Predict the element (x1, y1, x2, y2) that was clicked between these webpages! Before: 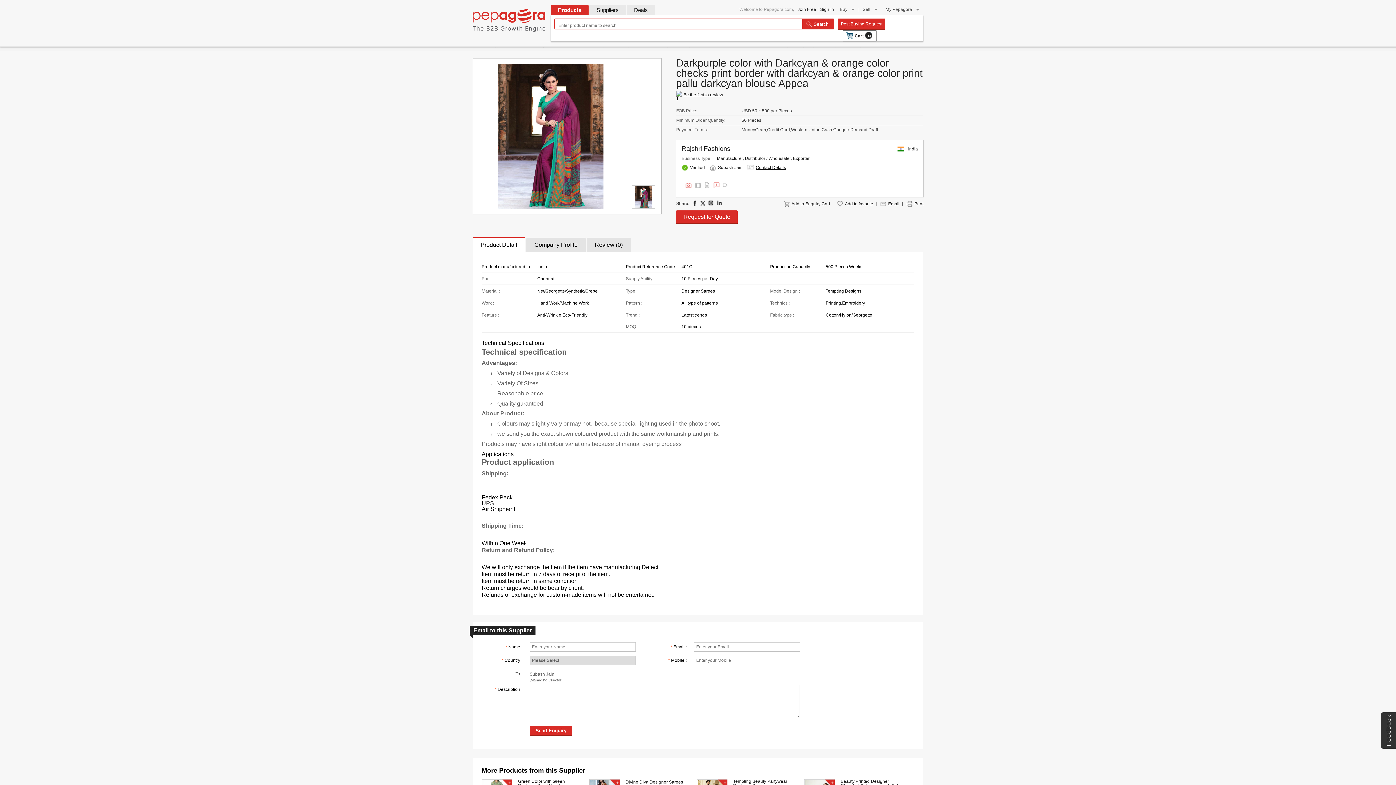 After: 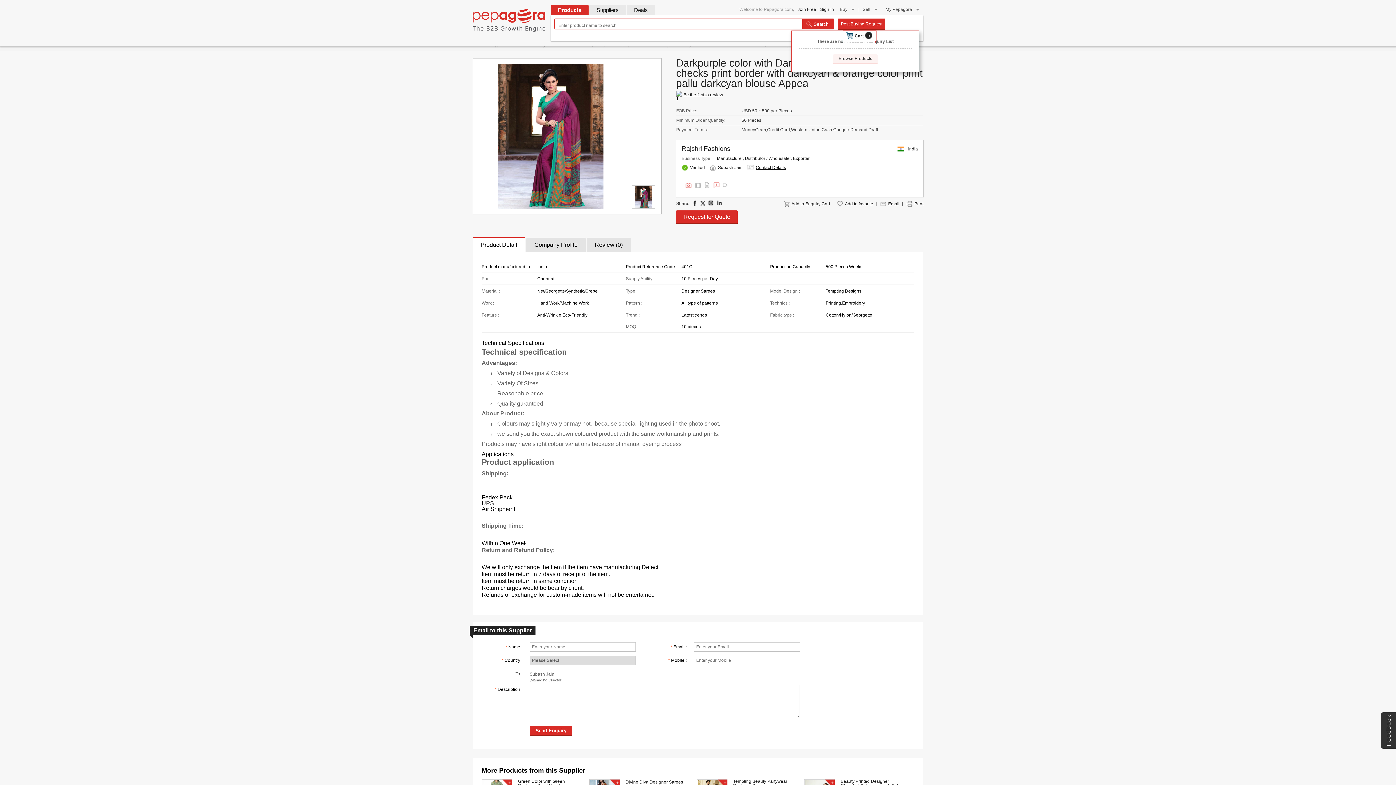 Action: bbox: (842, 30, 876, 41) label: Cart
34